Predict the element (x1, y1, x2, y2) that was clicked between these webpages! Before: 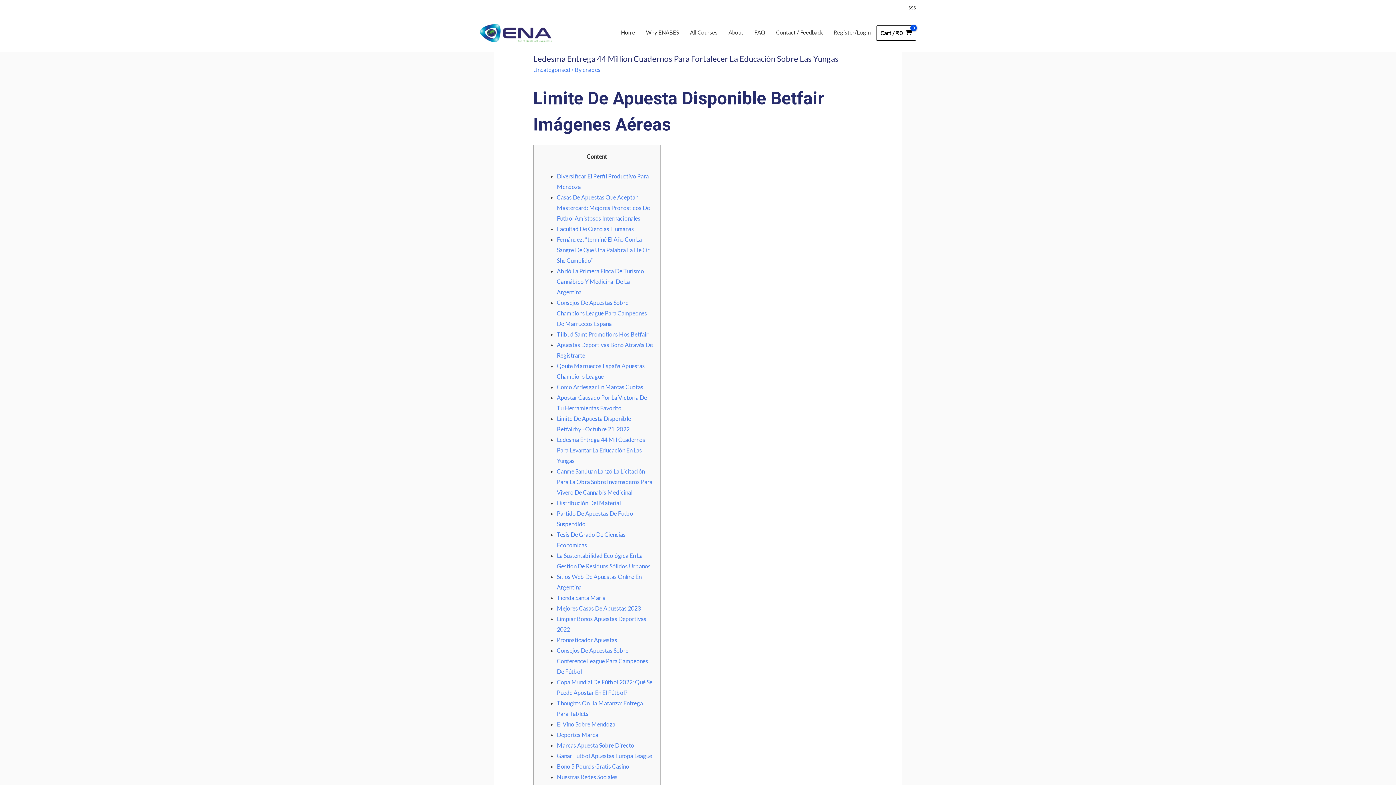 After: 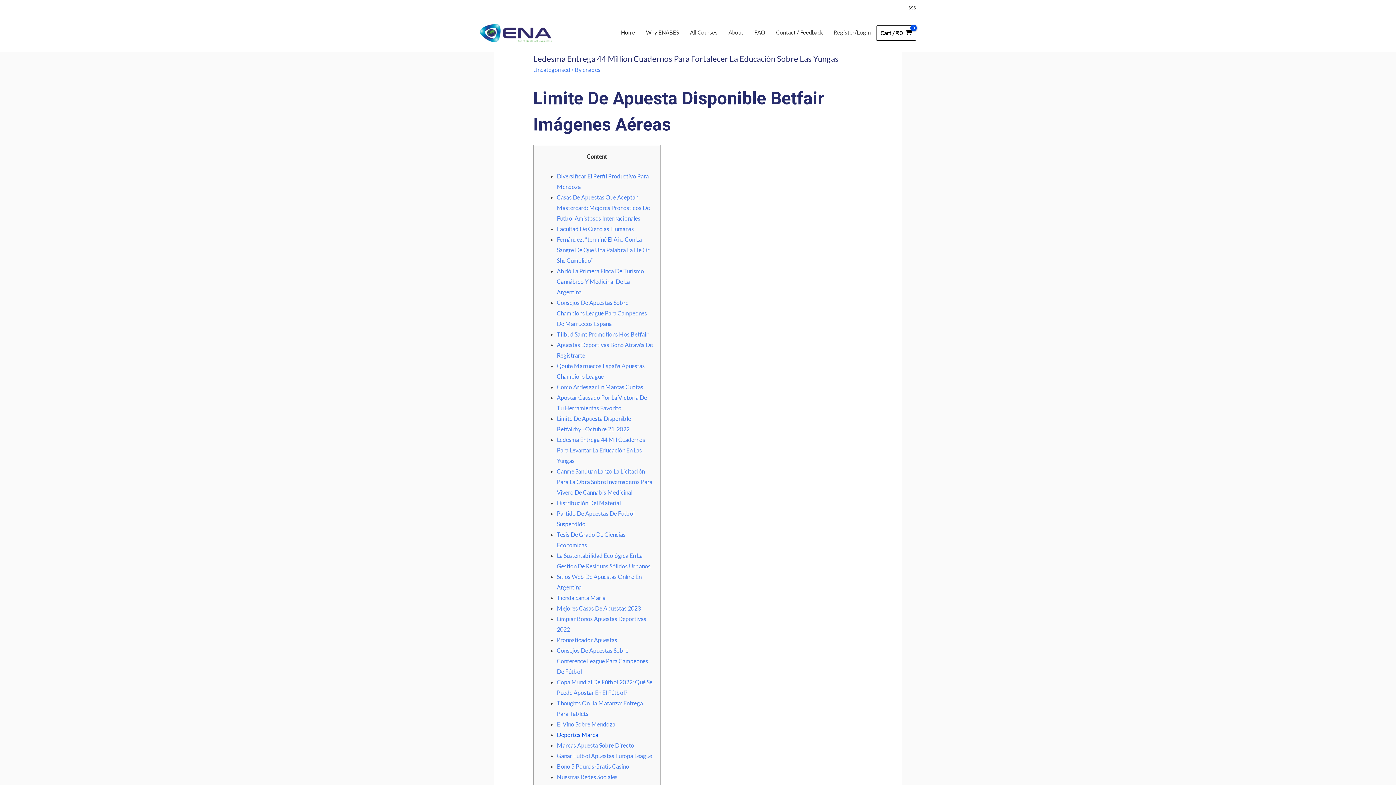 Action: label: Deportes Marca bbox: (556, 731, 598, 738)